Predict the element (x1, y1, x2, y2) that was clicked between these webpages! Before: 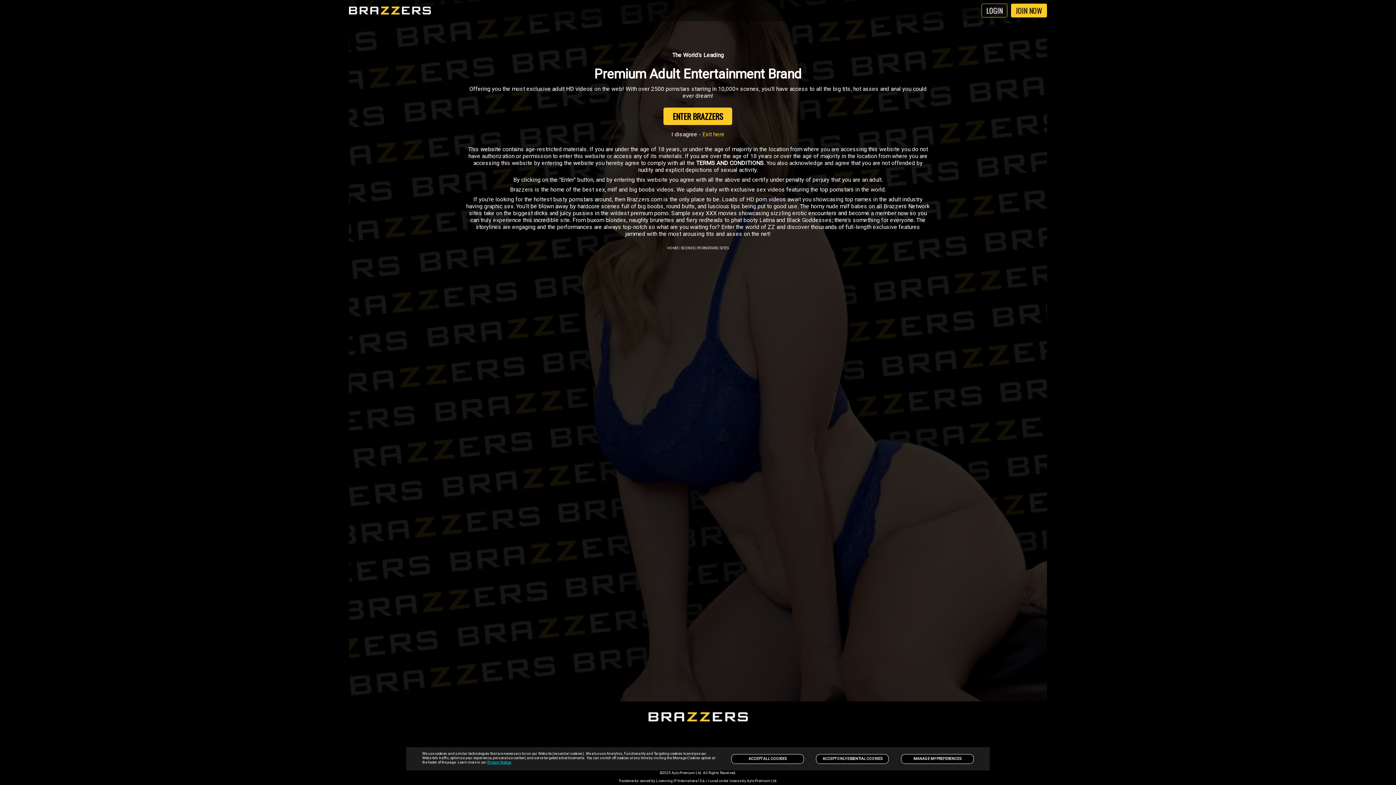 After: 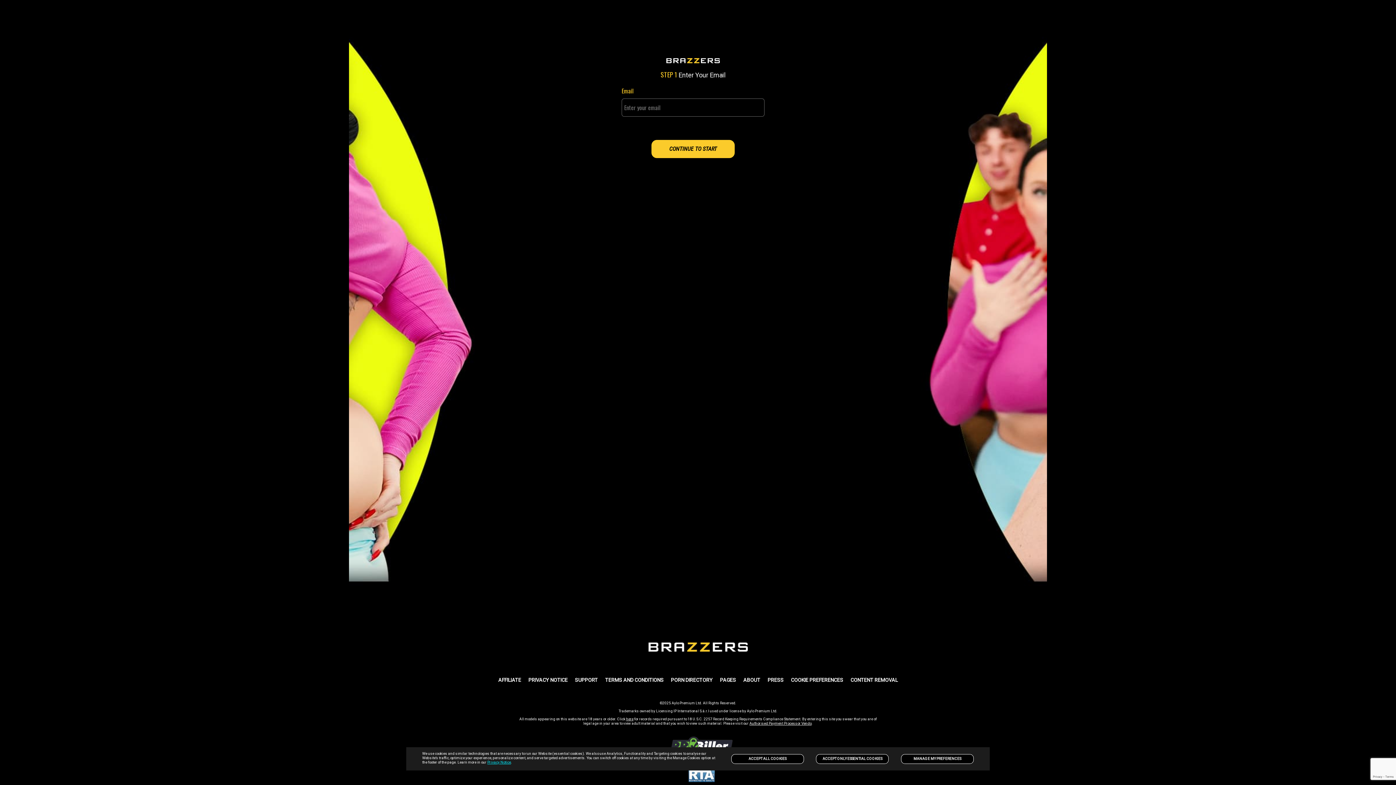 Action: bbox: (1011, 4, 1046, 17) label: JOIN NOW